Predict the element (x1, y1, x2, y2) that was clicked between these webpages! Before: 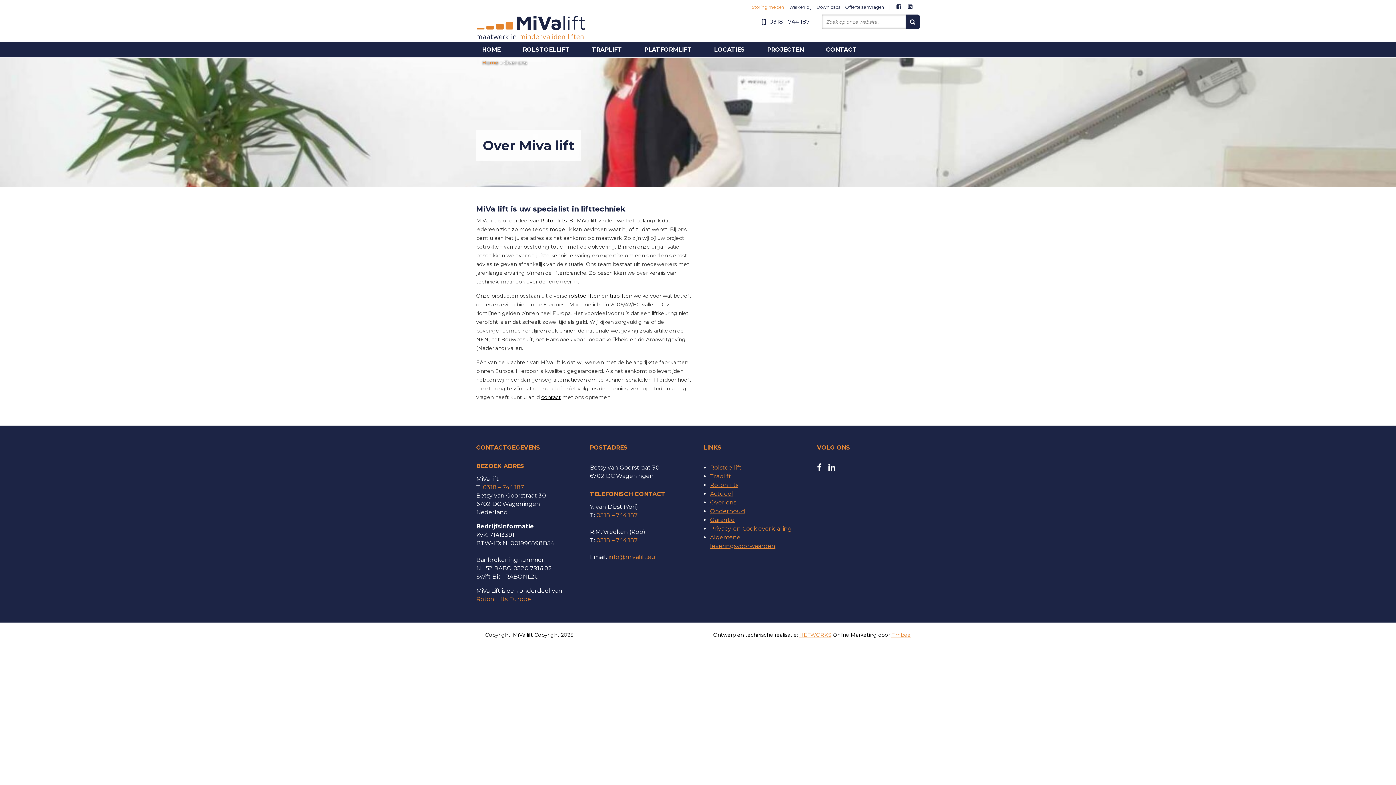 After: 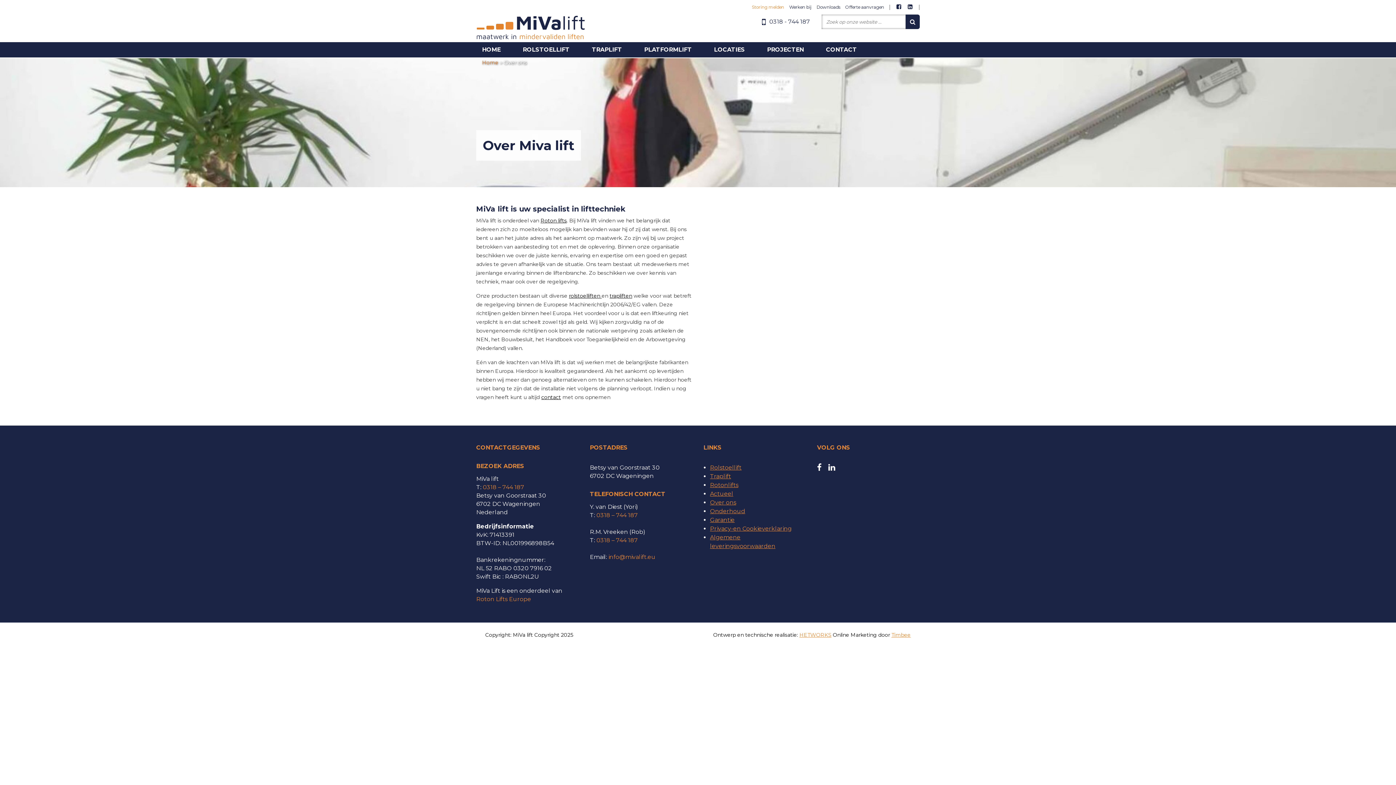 Action: label: info@mivalift.eu bbox: (608, 553, 655, 560)